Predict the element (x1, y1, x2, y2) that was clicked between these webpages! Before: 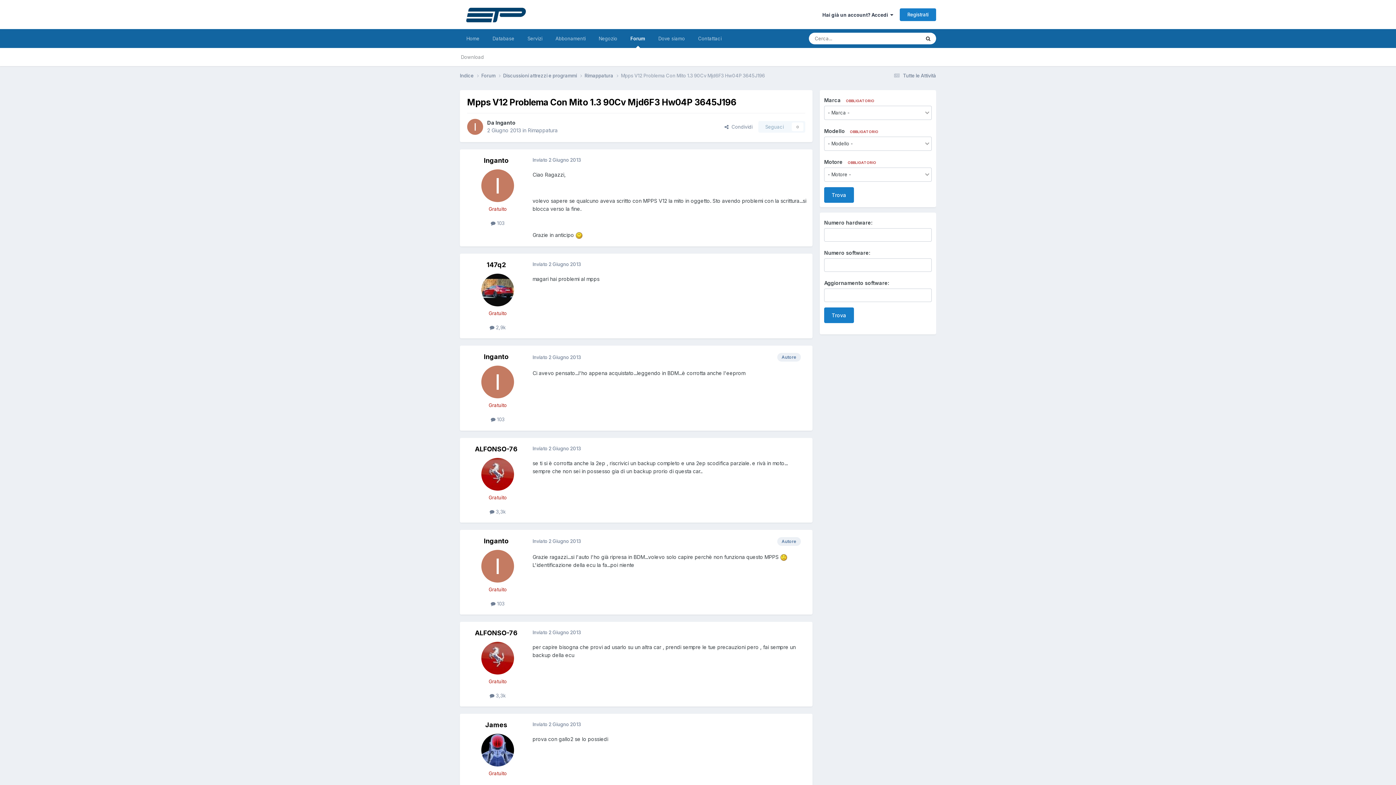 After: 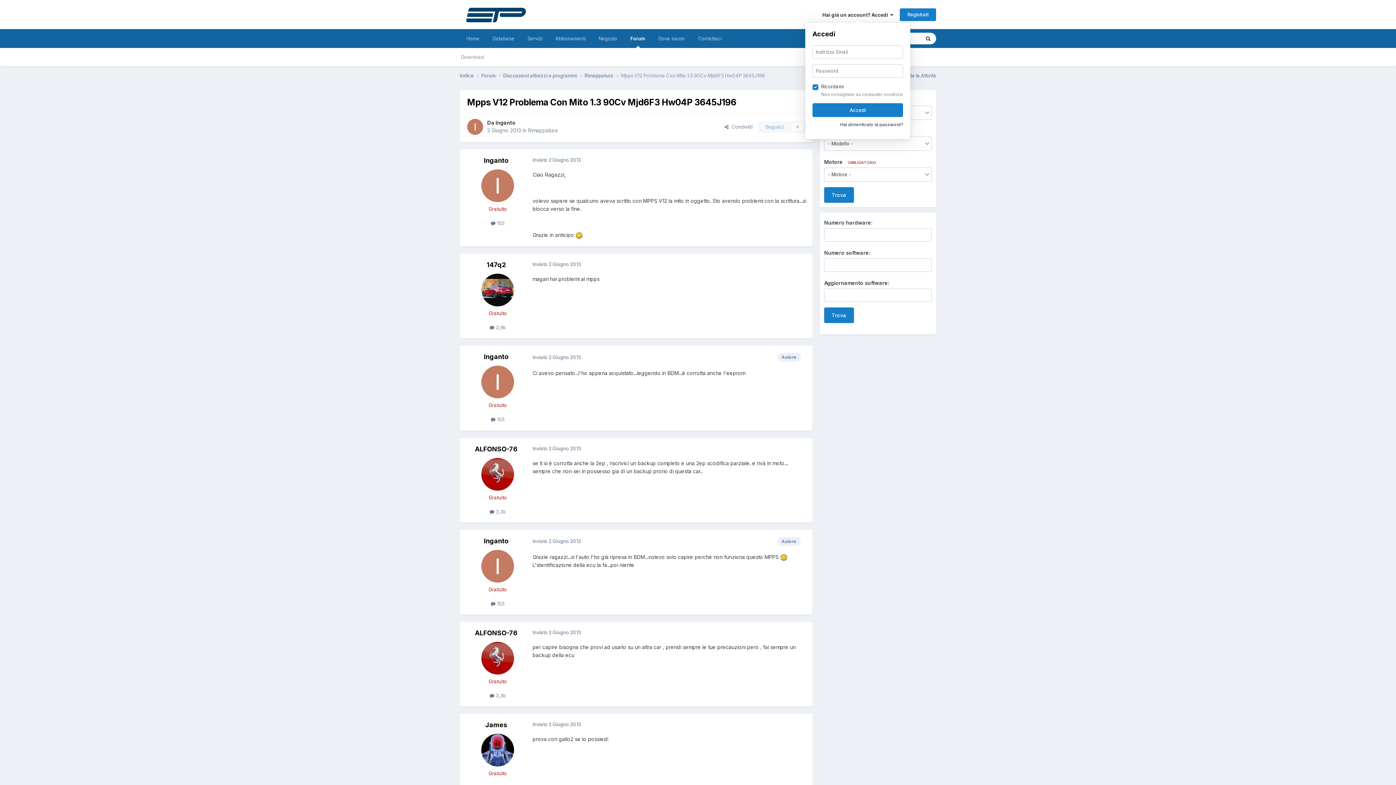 Action: bbox: (822, 11, 893, 17) label: Hai già un account? Accedi  